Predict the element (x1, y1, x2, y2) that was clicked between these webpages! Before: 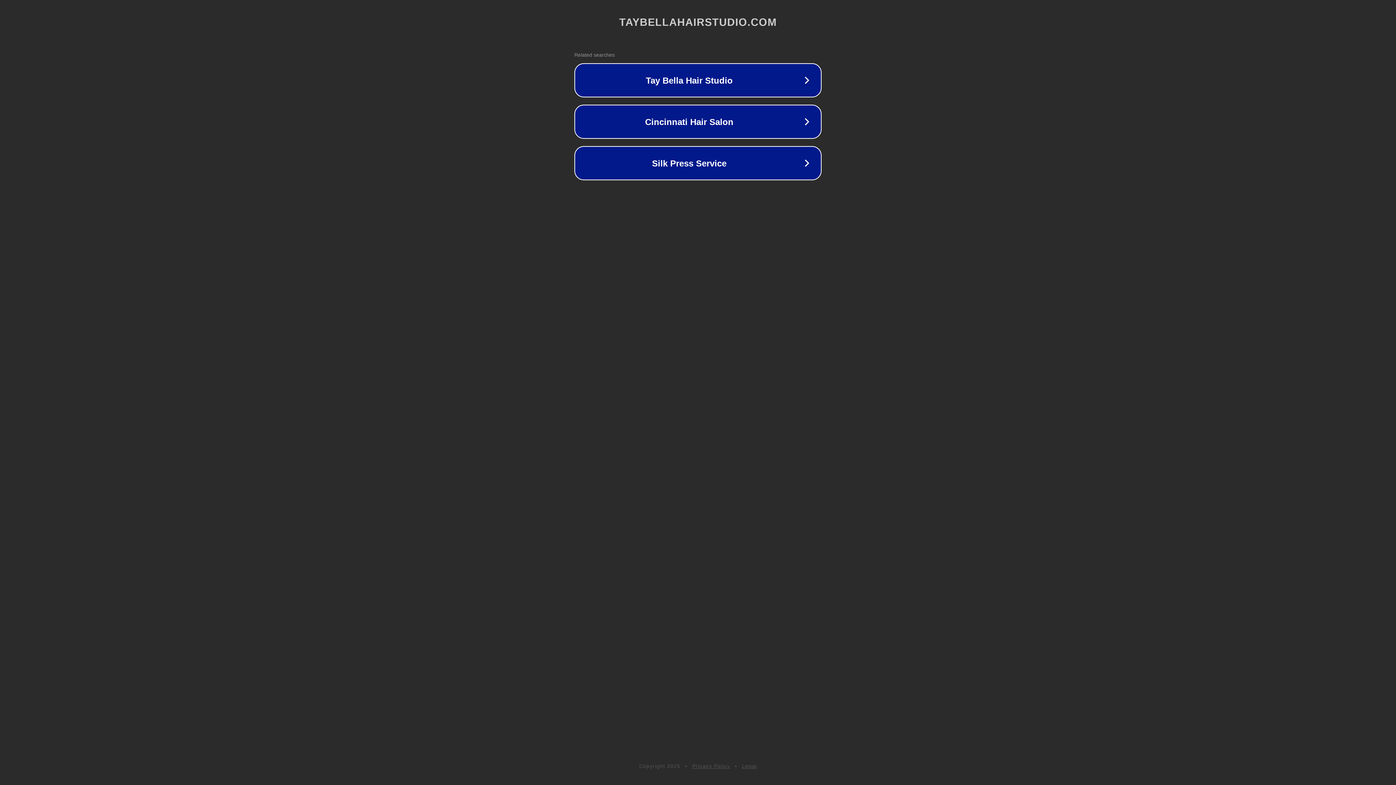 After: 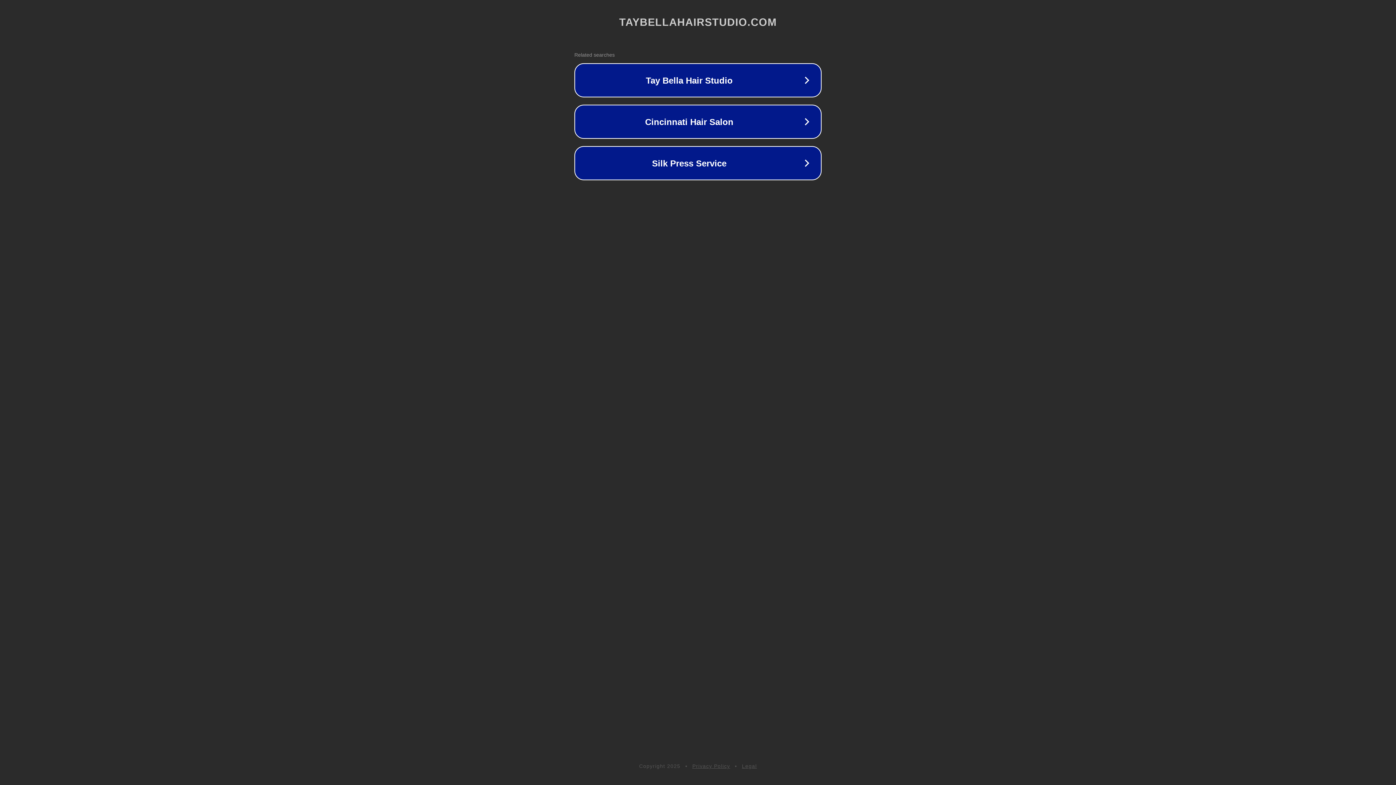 Action: label: Privacy Policy bbox: (692, 763, 730, 769)